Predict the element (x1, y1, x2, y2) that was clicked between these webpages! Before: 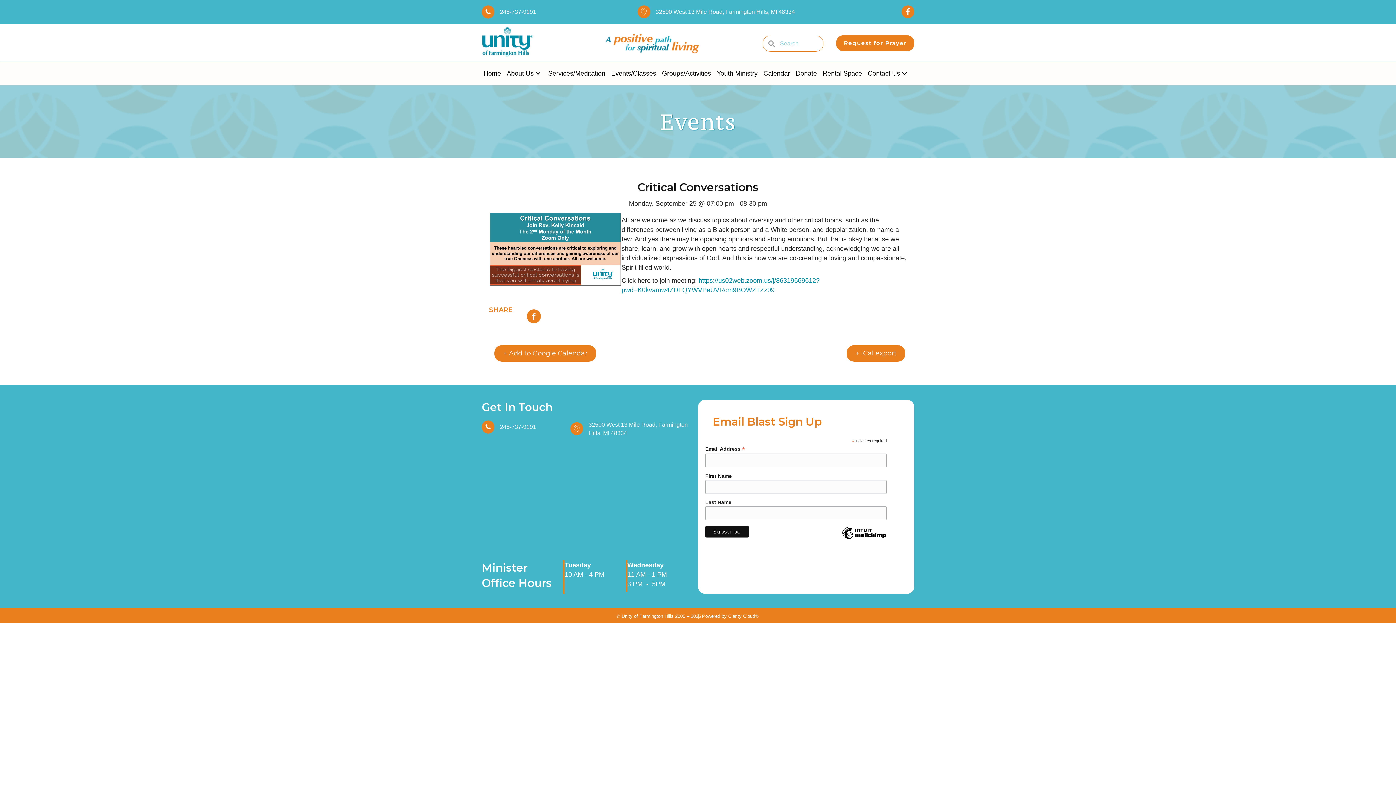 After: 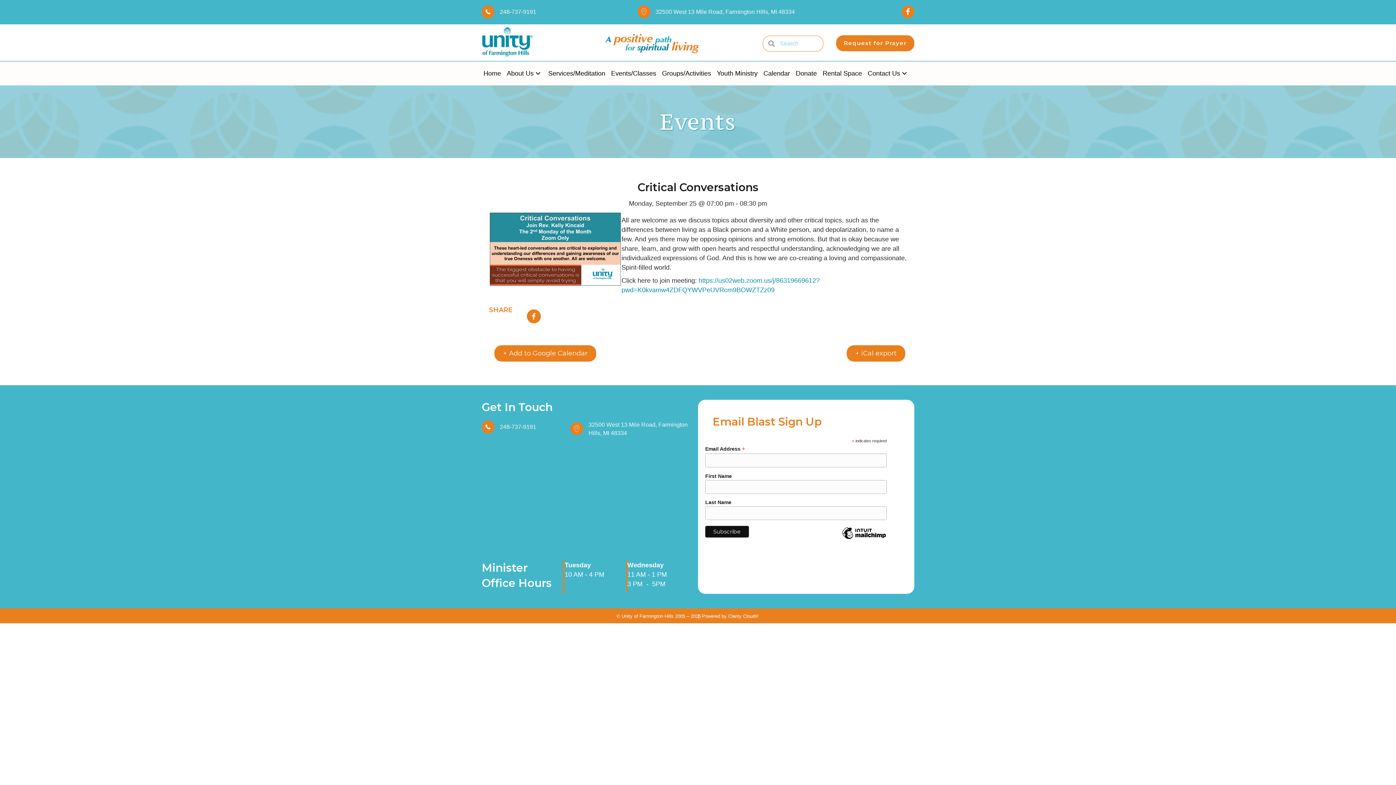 Action: bbox: (500, 422, 536, 431) label: 248-737-9191